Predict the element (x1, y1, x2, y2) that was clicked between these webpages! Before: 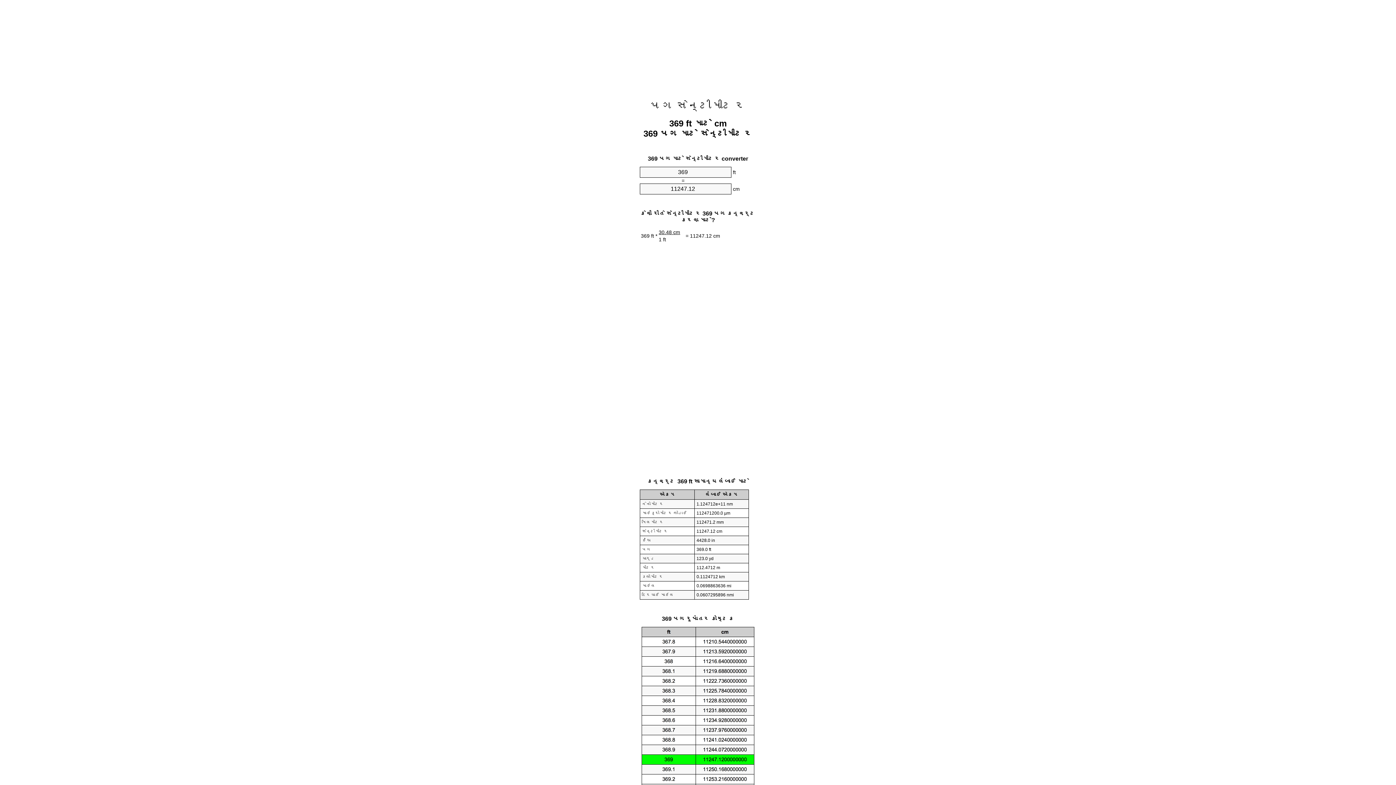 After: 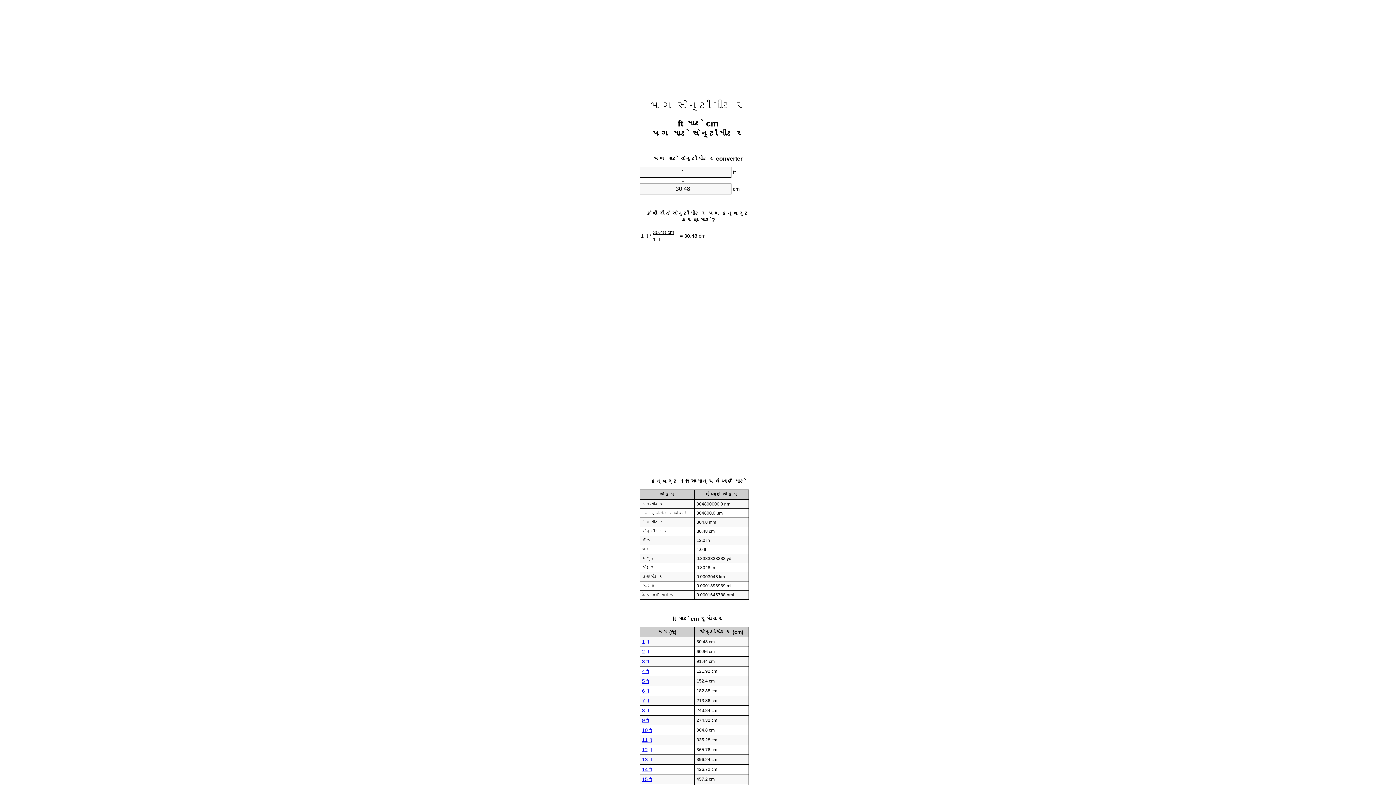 Action: label: પગ સેન્ટીમીટર bbox: (650, 99, 746, 112)